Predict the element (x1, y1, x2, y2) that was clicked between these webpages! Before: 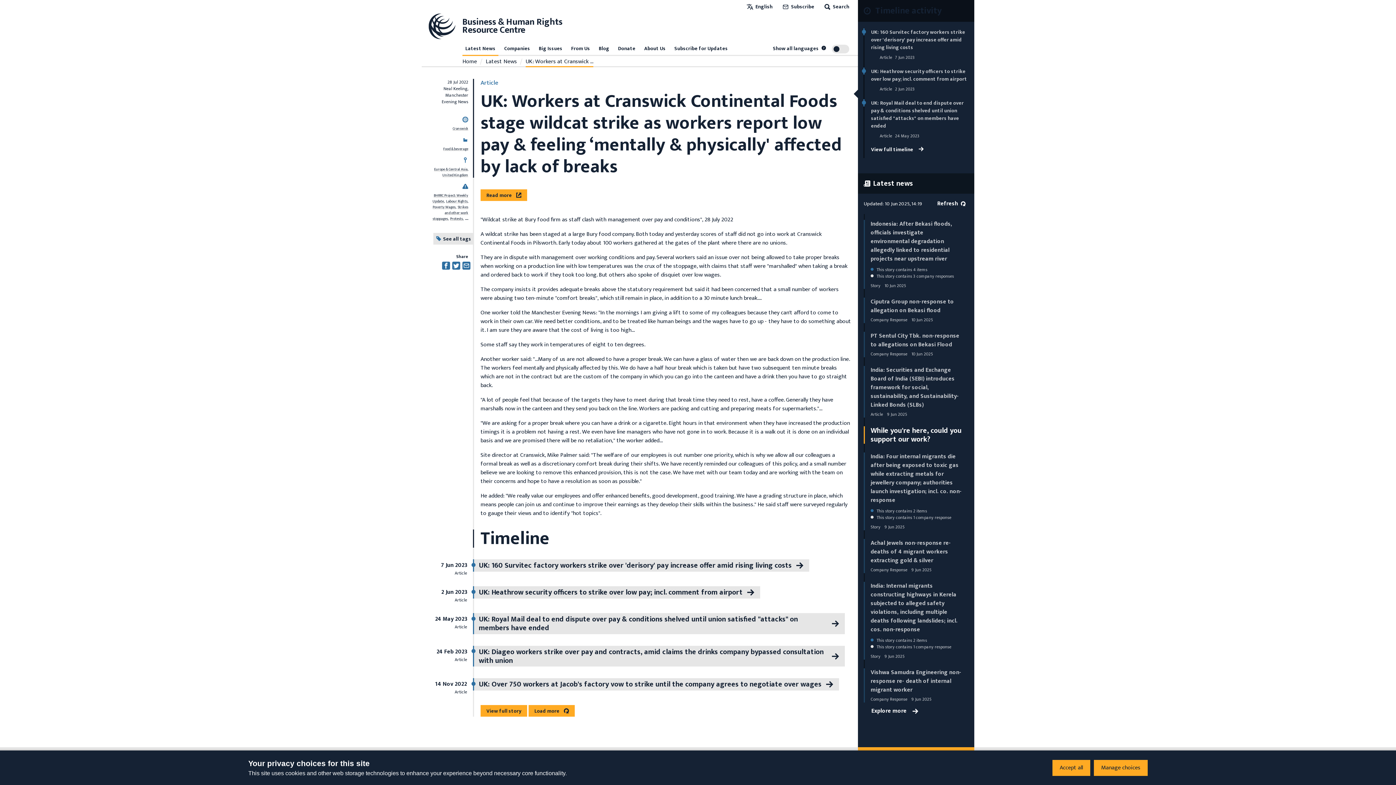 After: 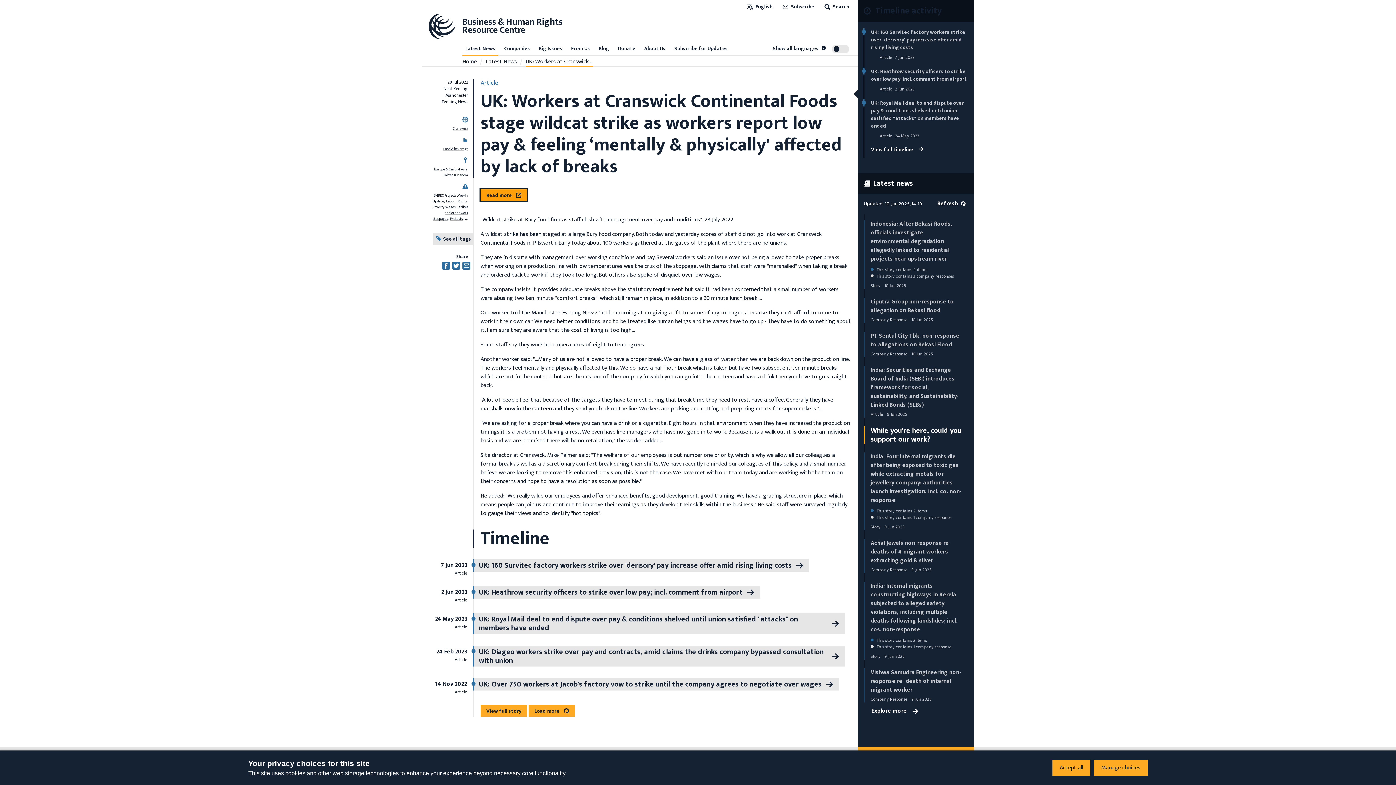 Action: label: Read more bbox: (480, 189, 527, 201)